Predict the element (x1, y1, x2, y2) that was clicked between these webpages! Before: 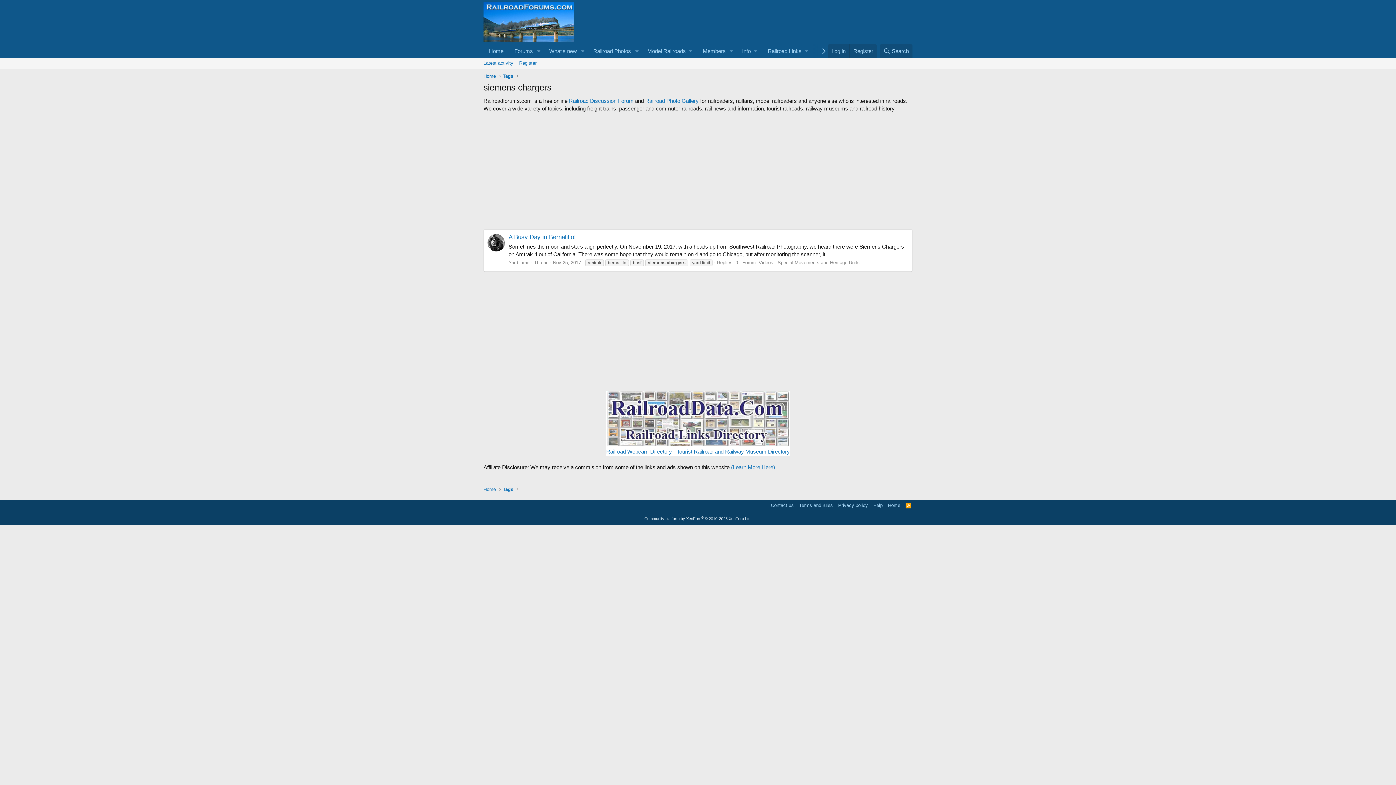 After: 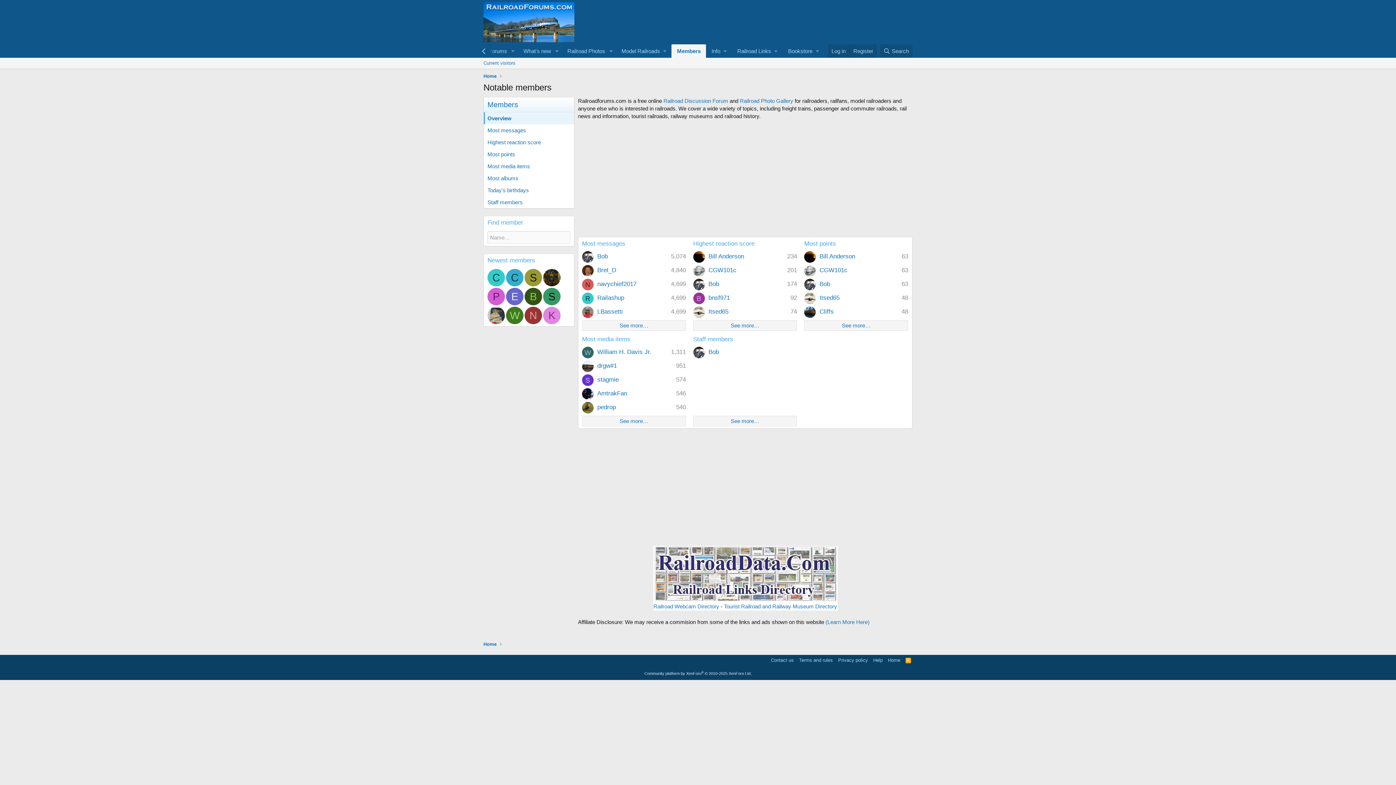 Action: bbox: (697, 44, 726, 57) label: Members